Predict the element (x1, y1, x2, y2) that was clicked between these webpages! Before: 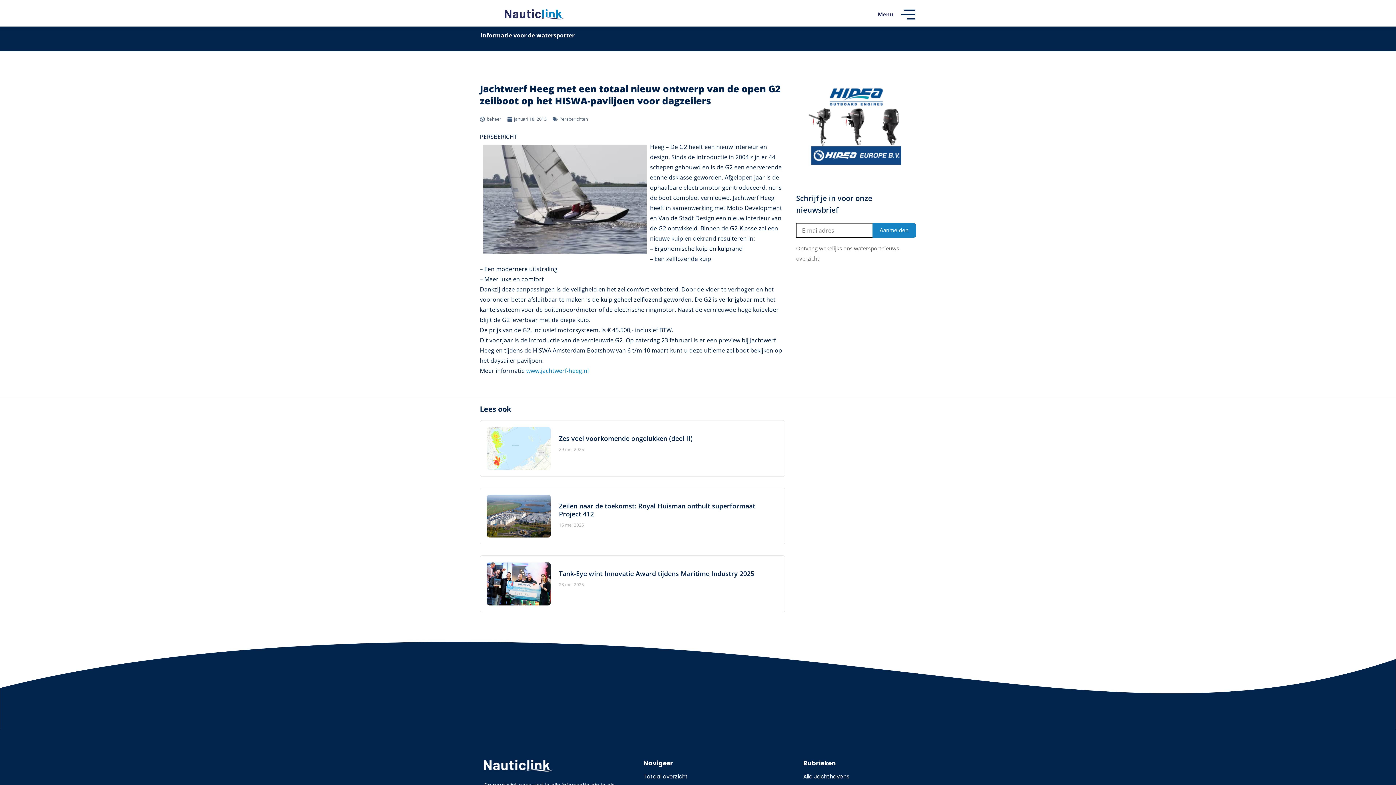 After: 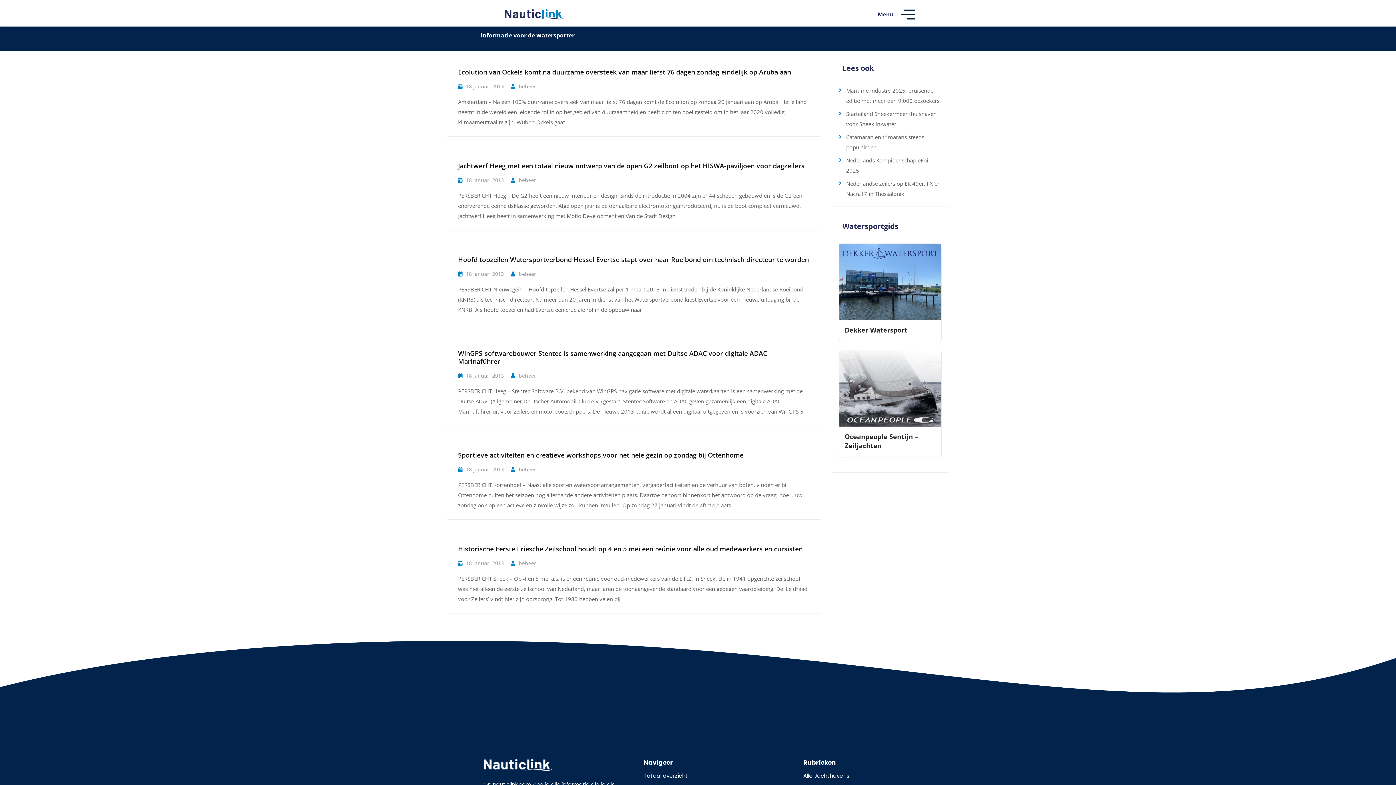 Action: label: januari 18, 2013 bbox: (507, 114, 546, 124)